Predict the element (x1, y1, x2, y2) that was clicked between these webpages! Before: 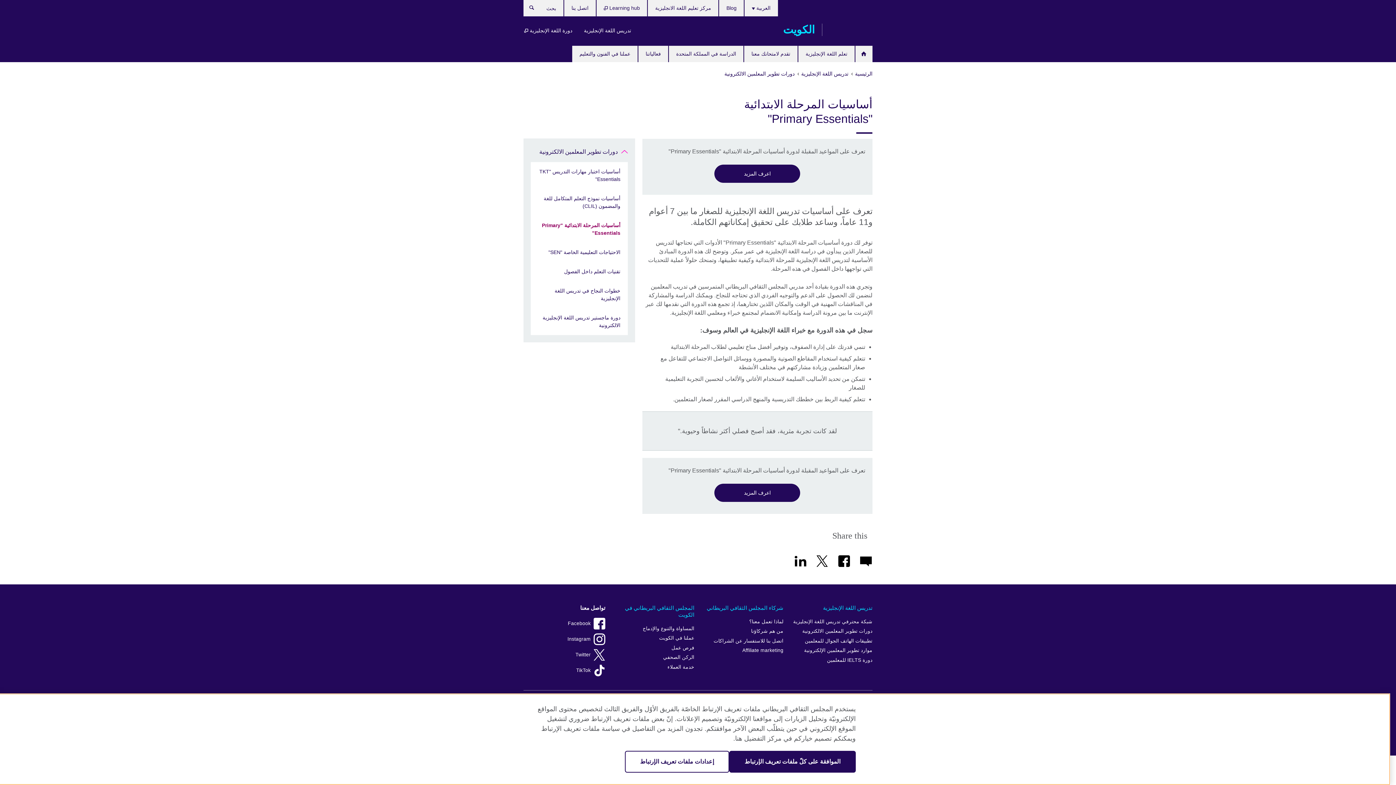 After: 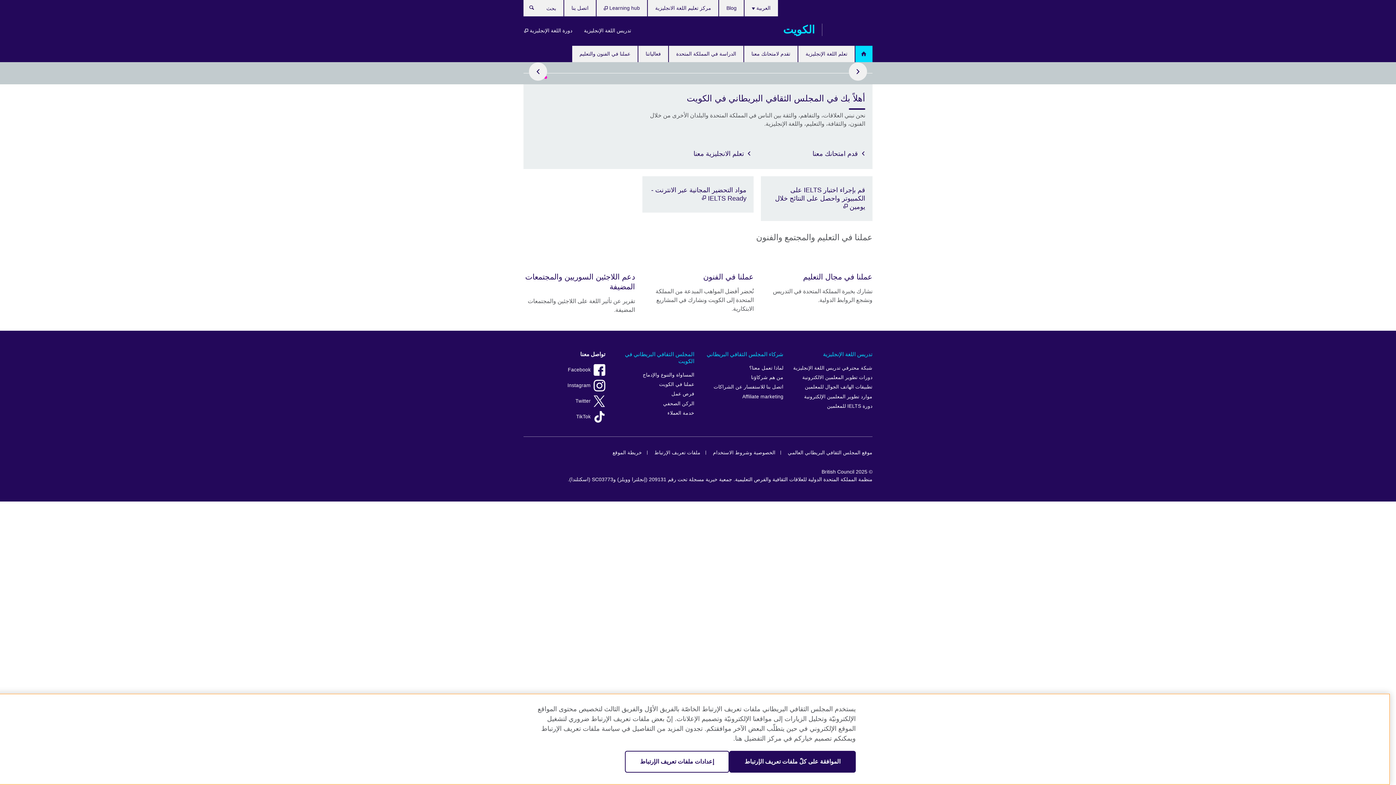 Action: bbox: (855, 45, 872, 62) label: Home AR